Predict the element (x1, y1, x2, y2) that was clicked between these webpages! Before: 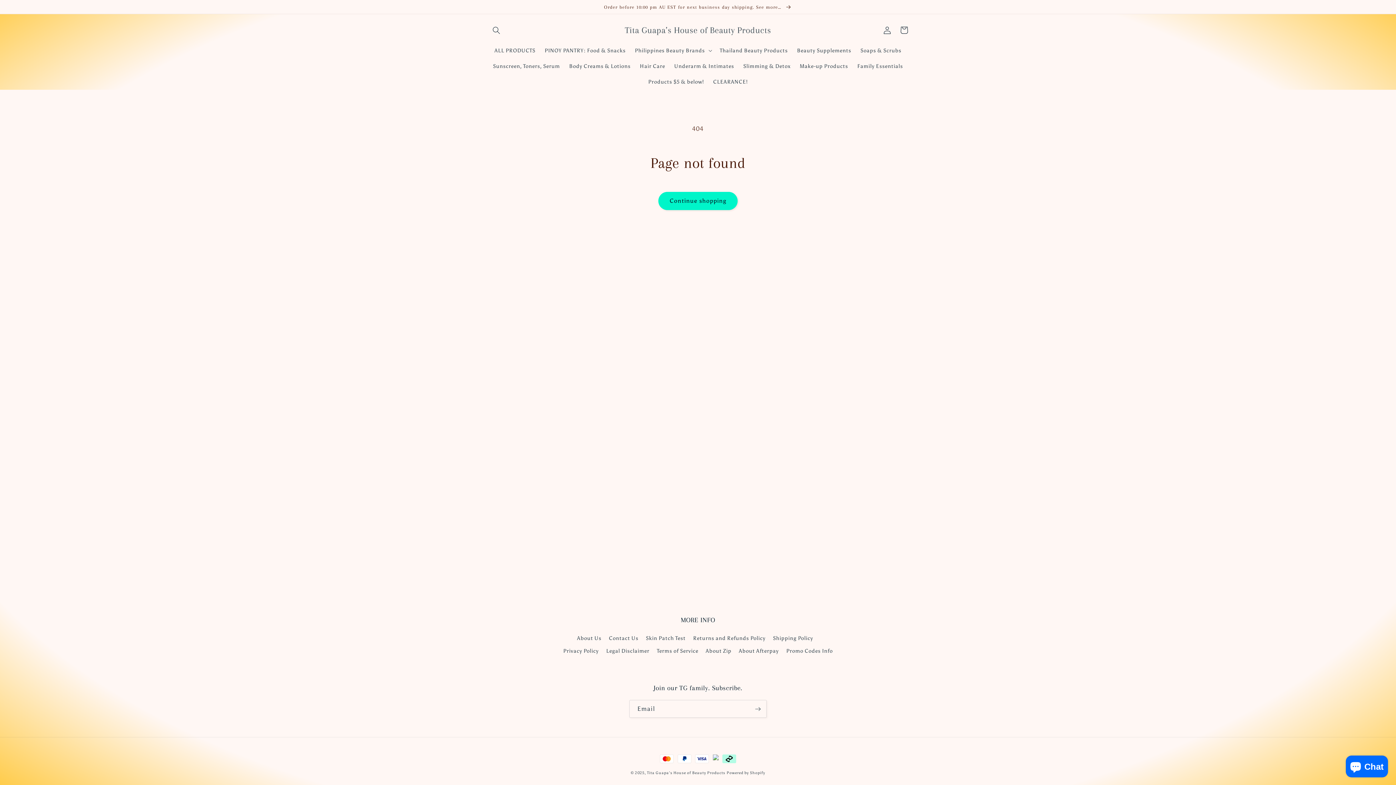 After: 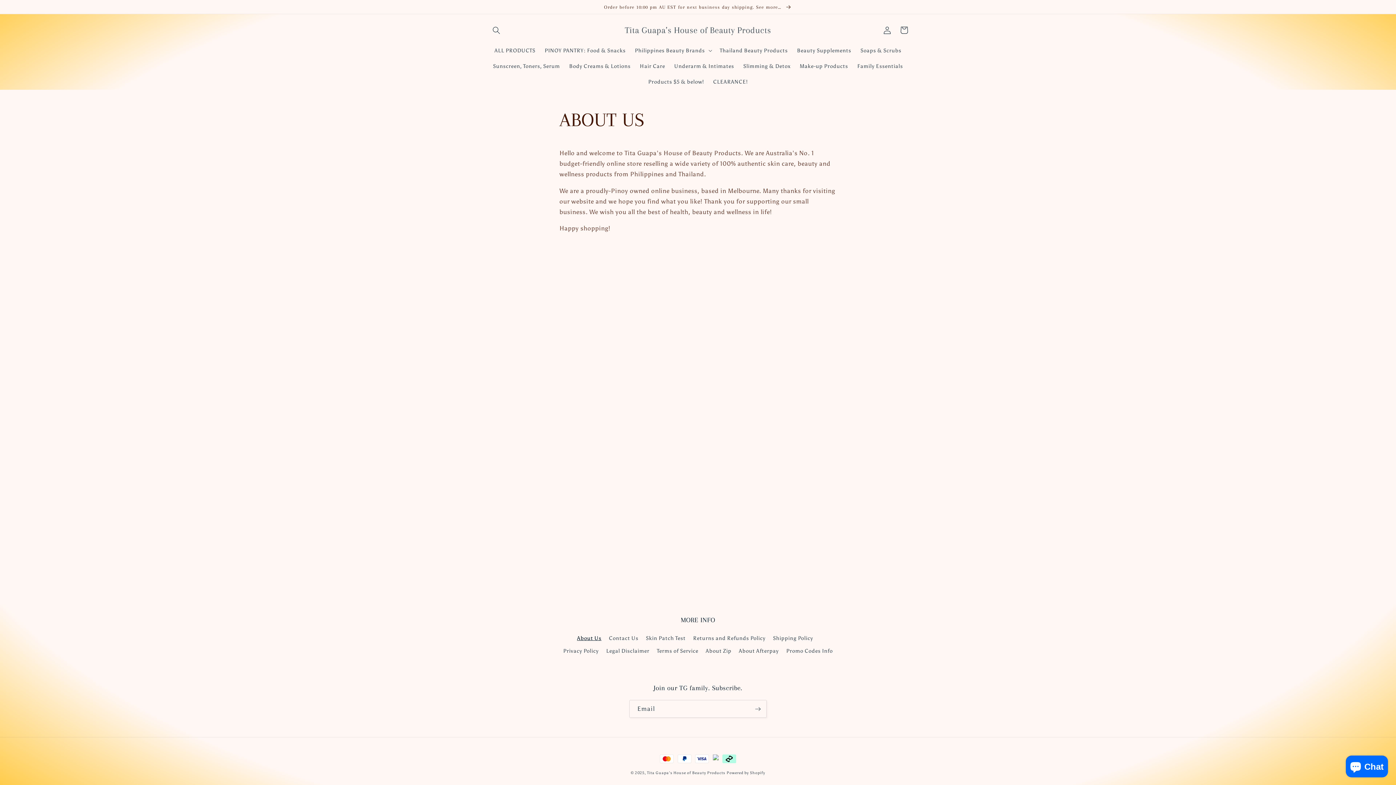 Action: bbox: (577, 634, 601, 645) label: About Us